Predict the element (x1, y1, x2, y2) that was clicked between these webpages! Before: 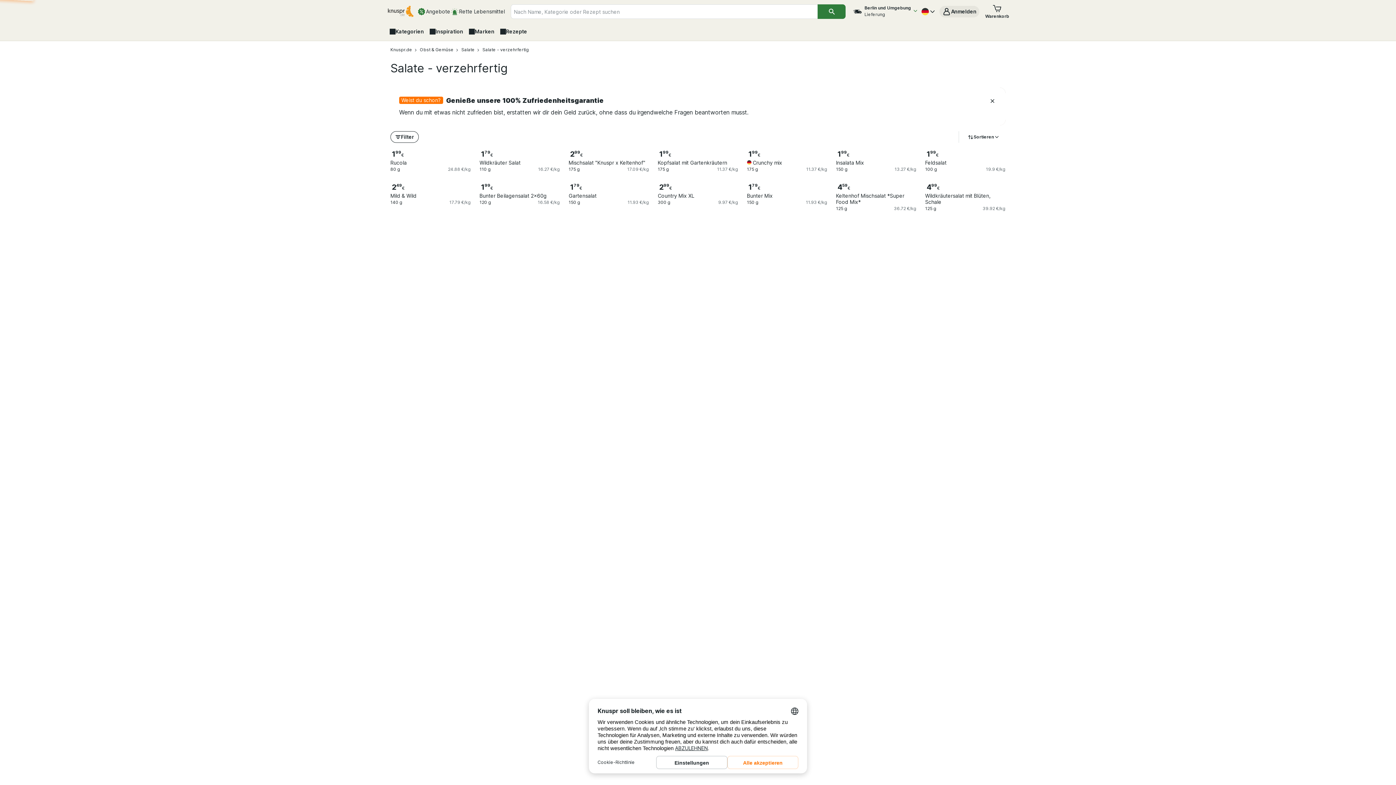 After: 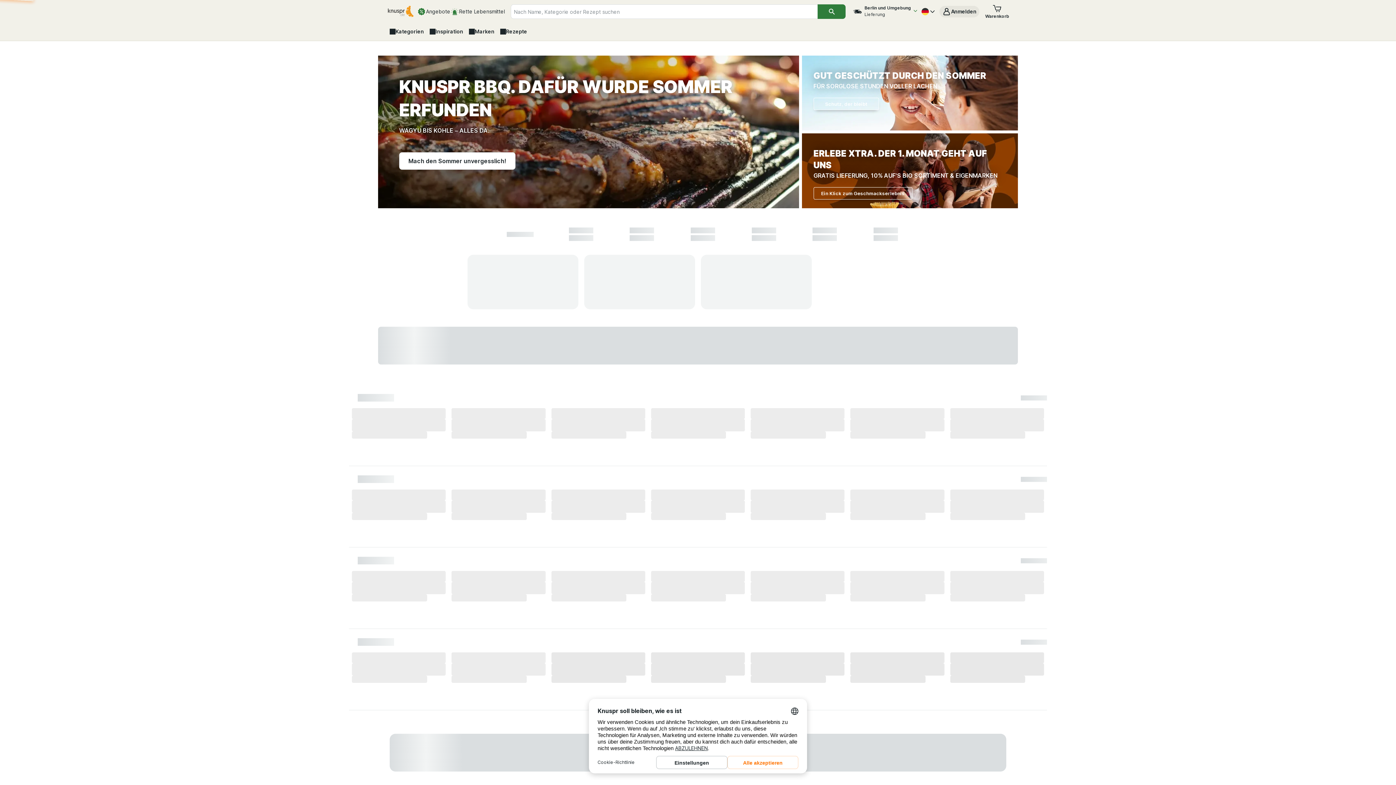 Action: label: Suchen bbox: (817, 4, 845, 18)